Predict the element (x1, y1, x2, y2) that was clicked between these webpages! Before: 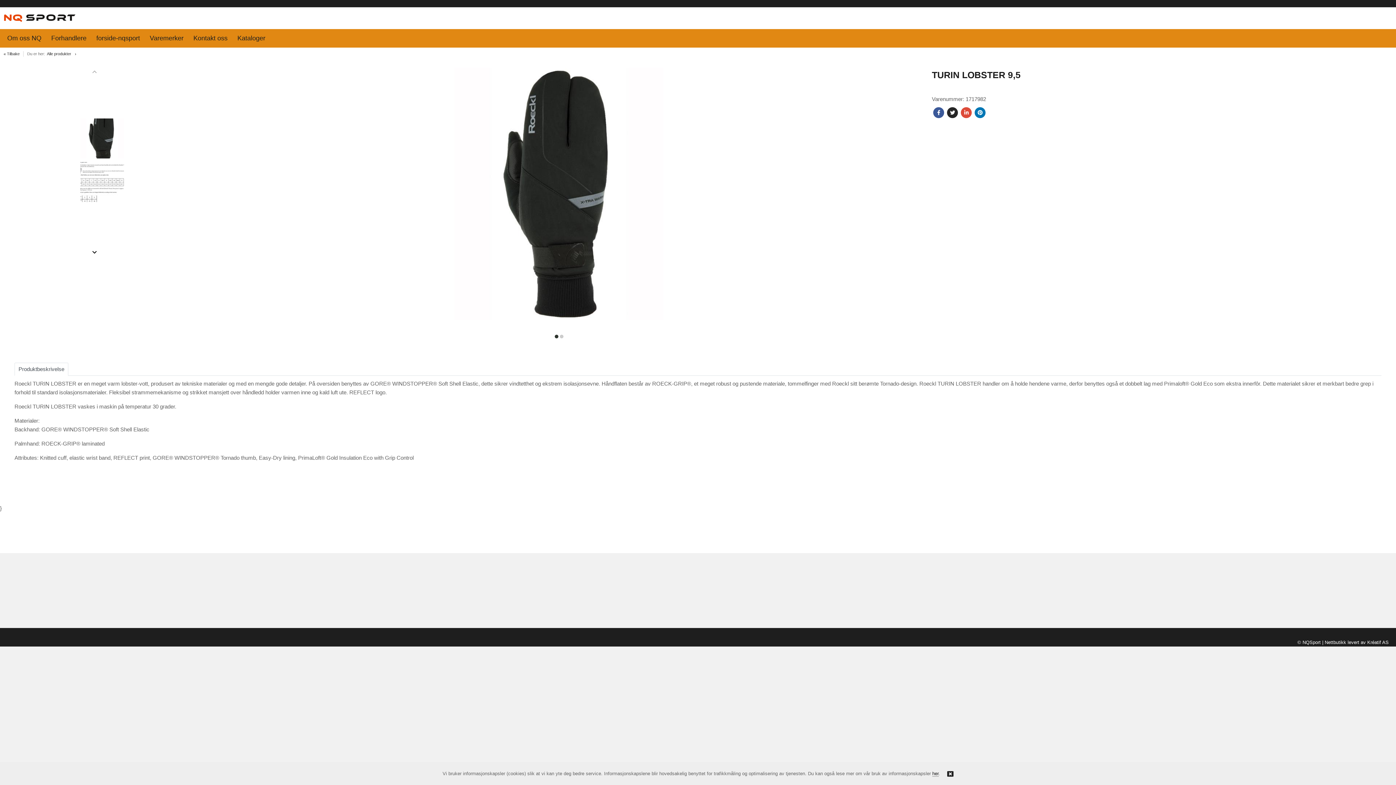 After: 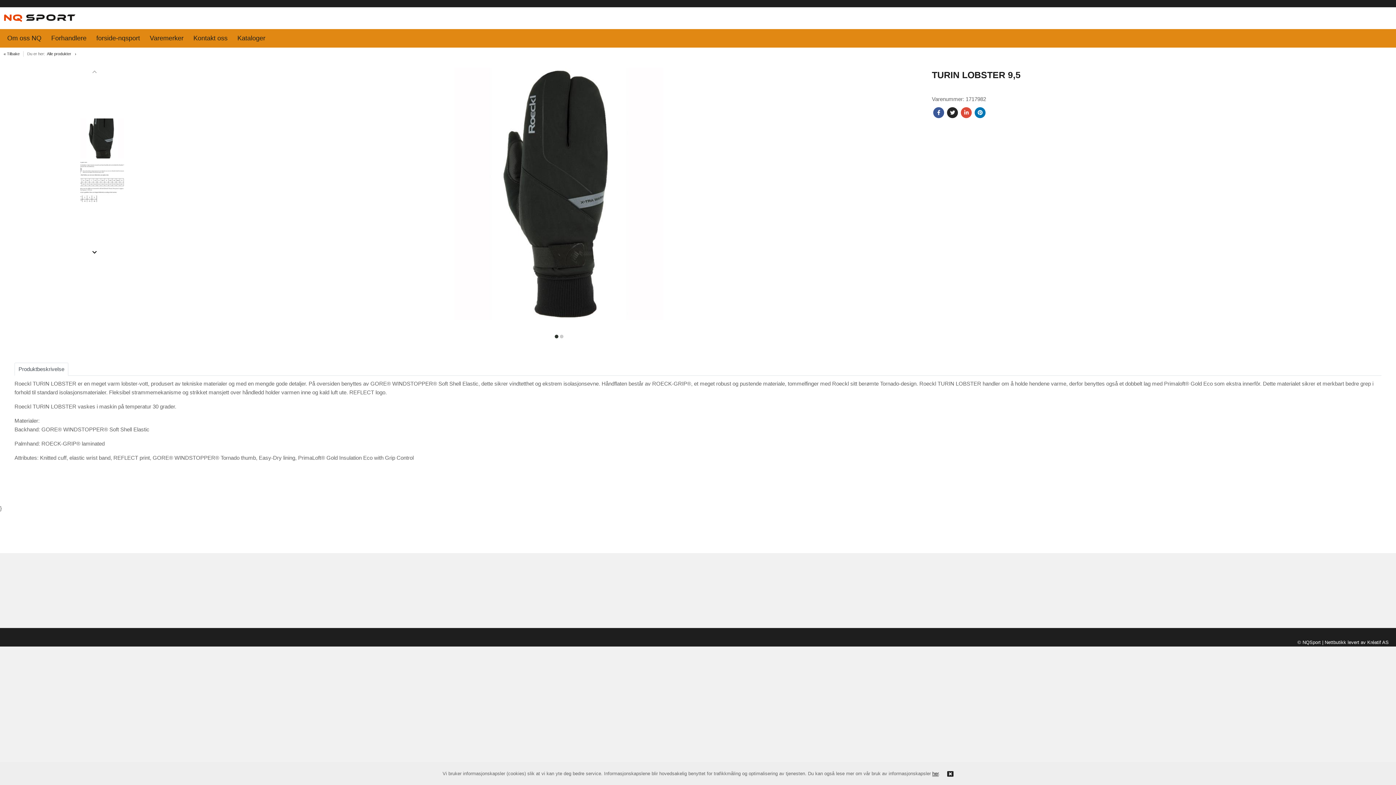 Action: label: her bbox: (932, 771, 938, 777)